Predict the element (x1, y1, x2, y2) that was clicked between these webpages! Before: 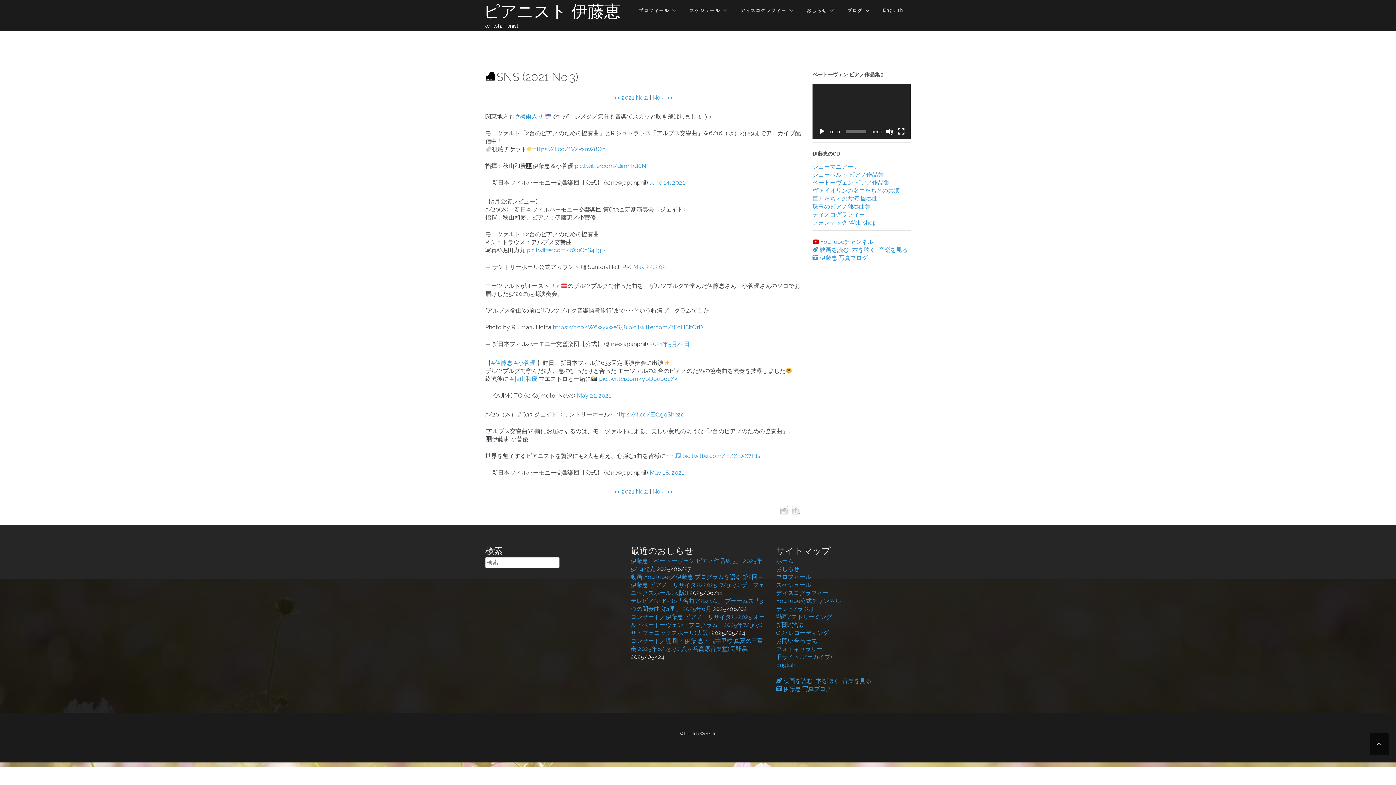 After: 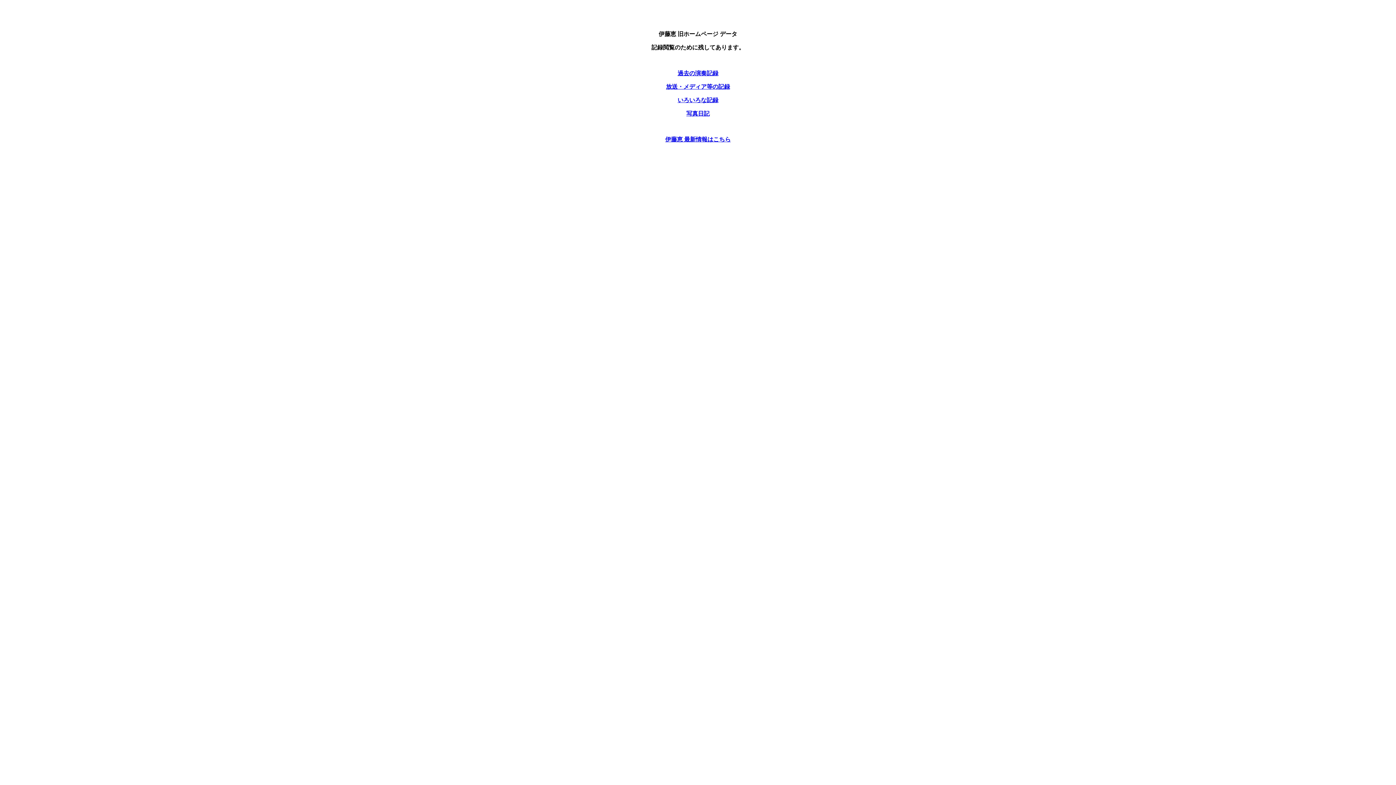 Action: label: 旧サイト(アーカイブ) bbox: (776, 653, 832, 660)